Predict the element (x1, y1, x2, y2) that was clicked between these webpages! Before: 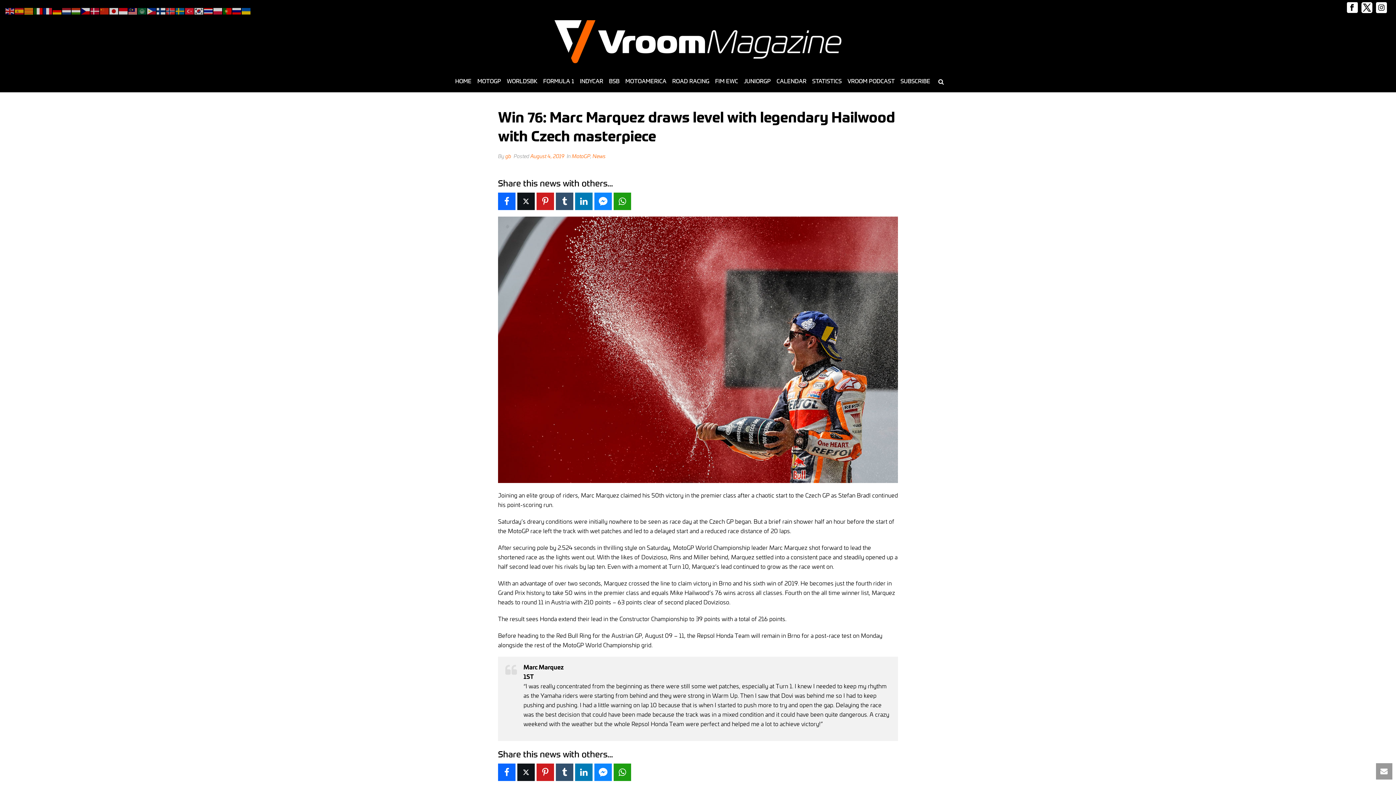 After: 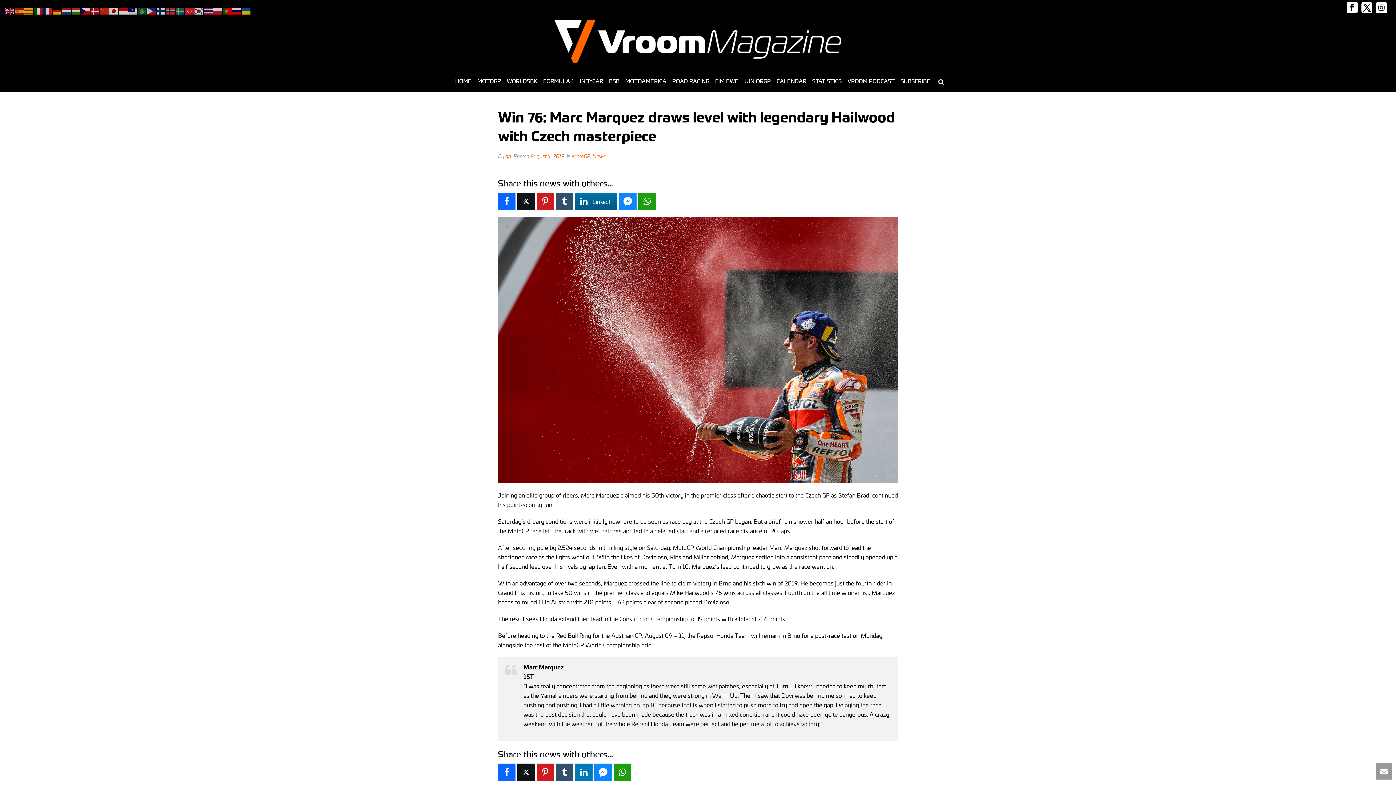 Action: bbox: (575, 192, 592, 210) label: LinkedIn